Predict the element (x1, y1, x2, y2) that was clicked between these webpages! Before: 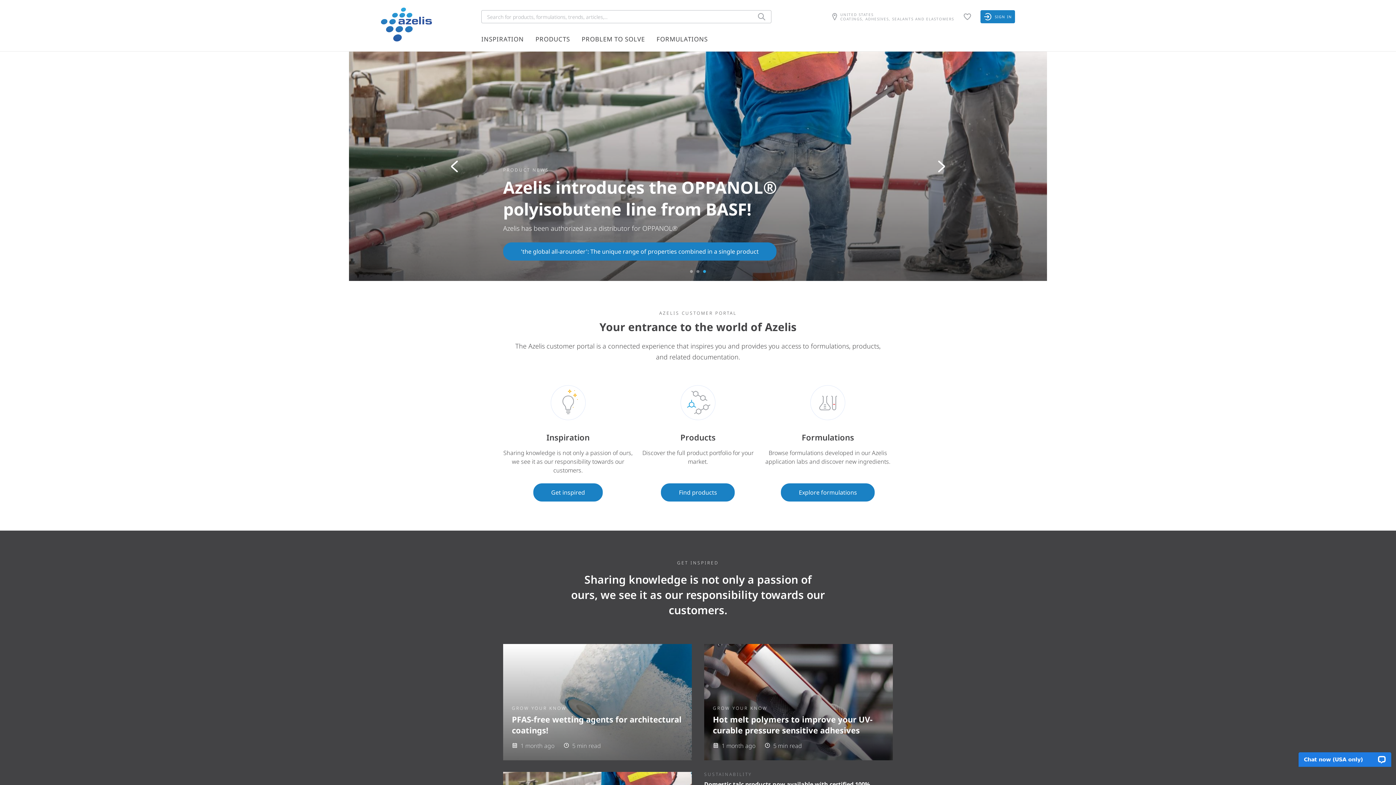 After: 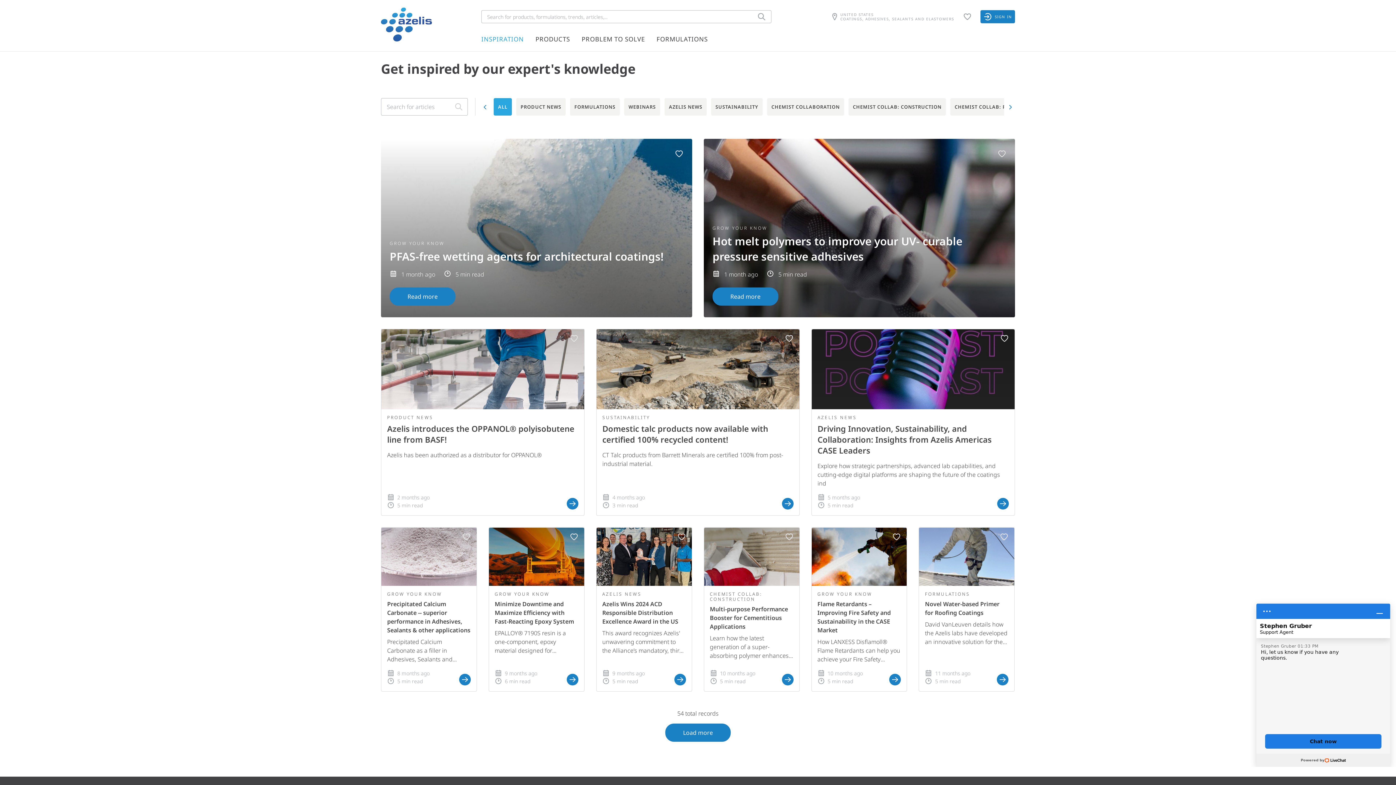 Action: label: Get inspired bbox: (533, 483, 602, 501)